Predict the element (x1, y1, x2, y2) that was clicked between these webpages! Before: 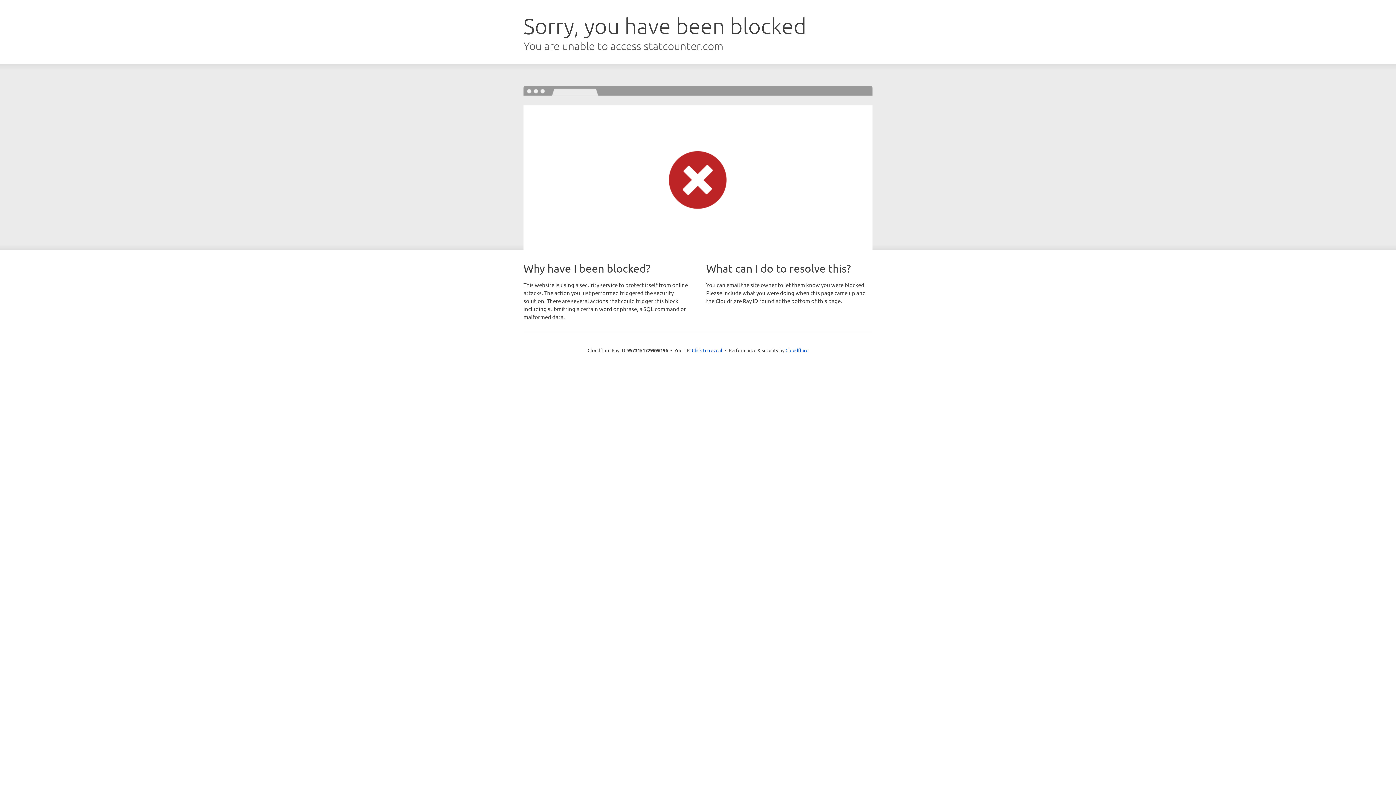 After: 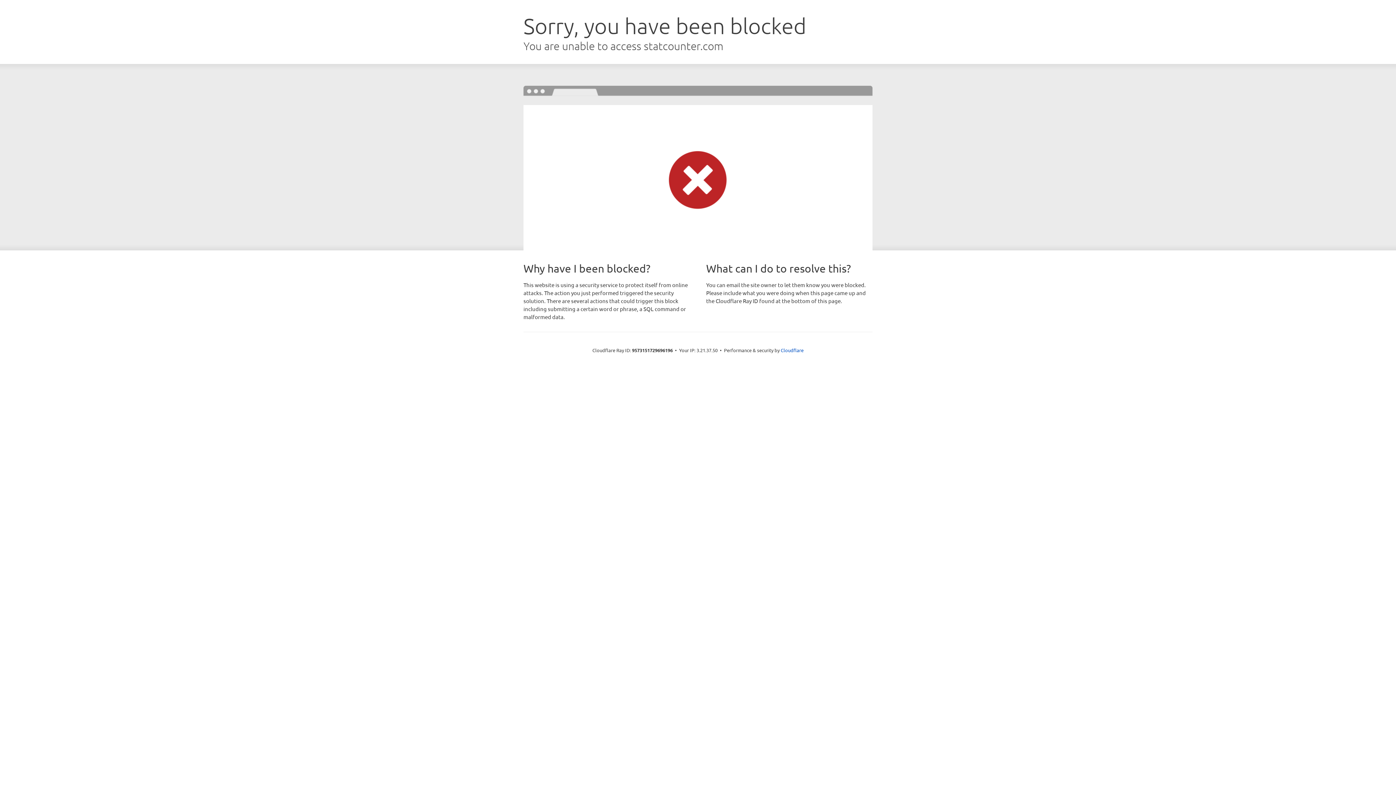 Action: bbox: (692, 346, 722, 353) label: Click to reveal